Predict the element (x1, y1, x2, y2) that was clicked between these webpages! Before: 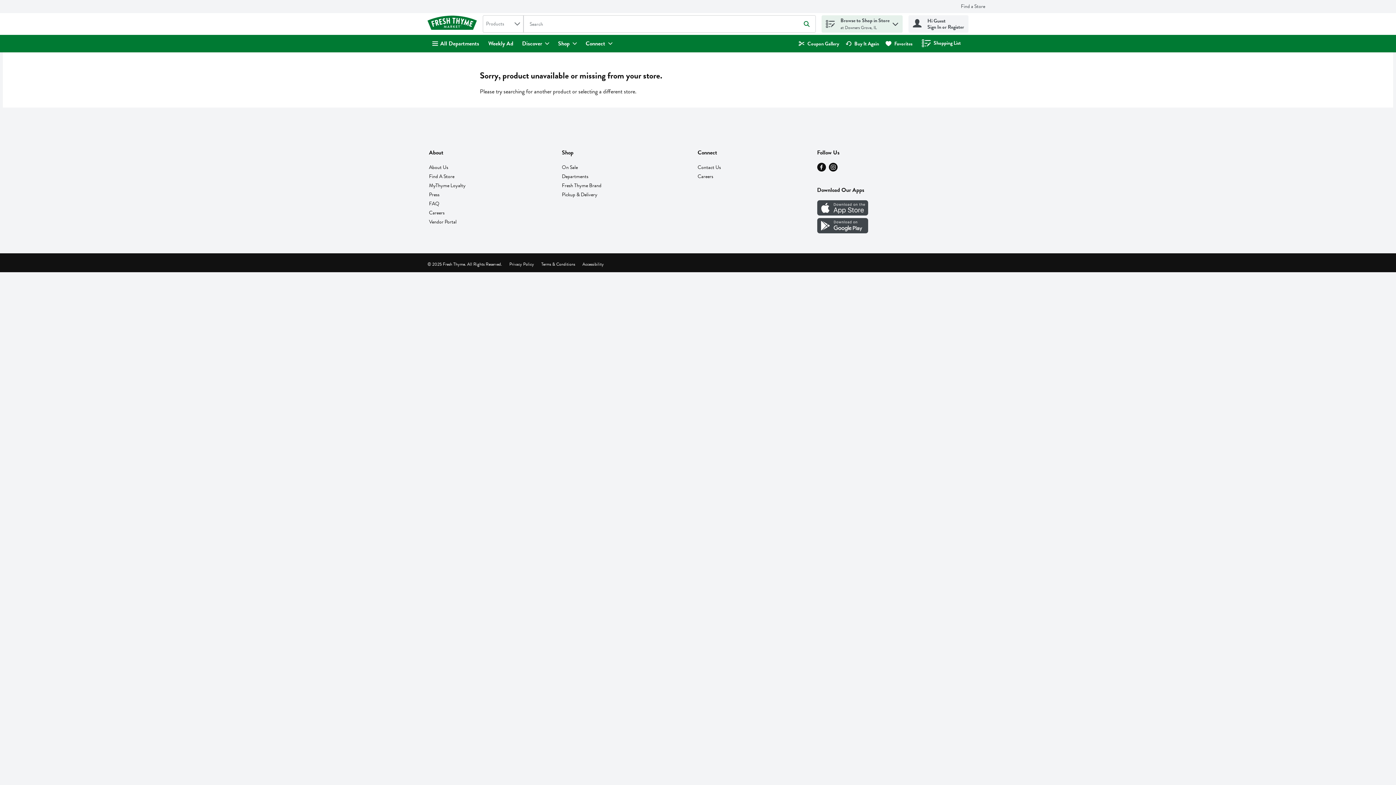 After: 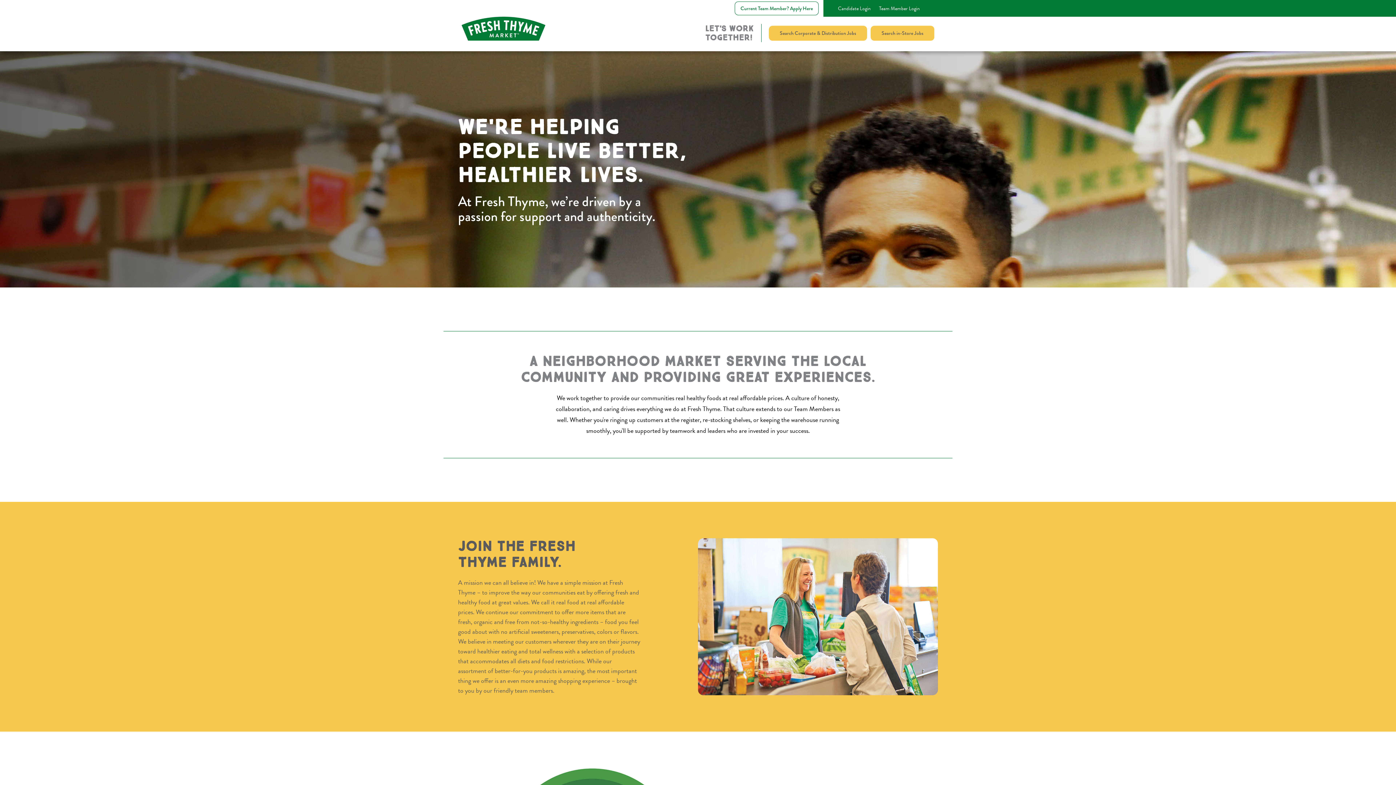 Action: bbox: (697, 172, 713, 180) label: Careers will open in a new tab